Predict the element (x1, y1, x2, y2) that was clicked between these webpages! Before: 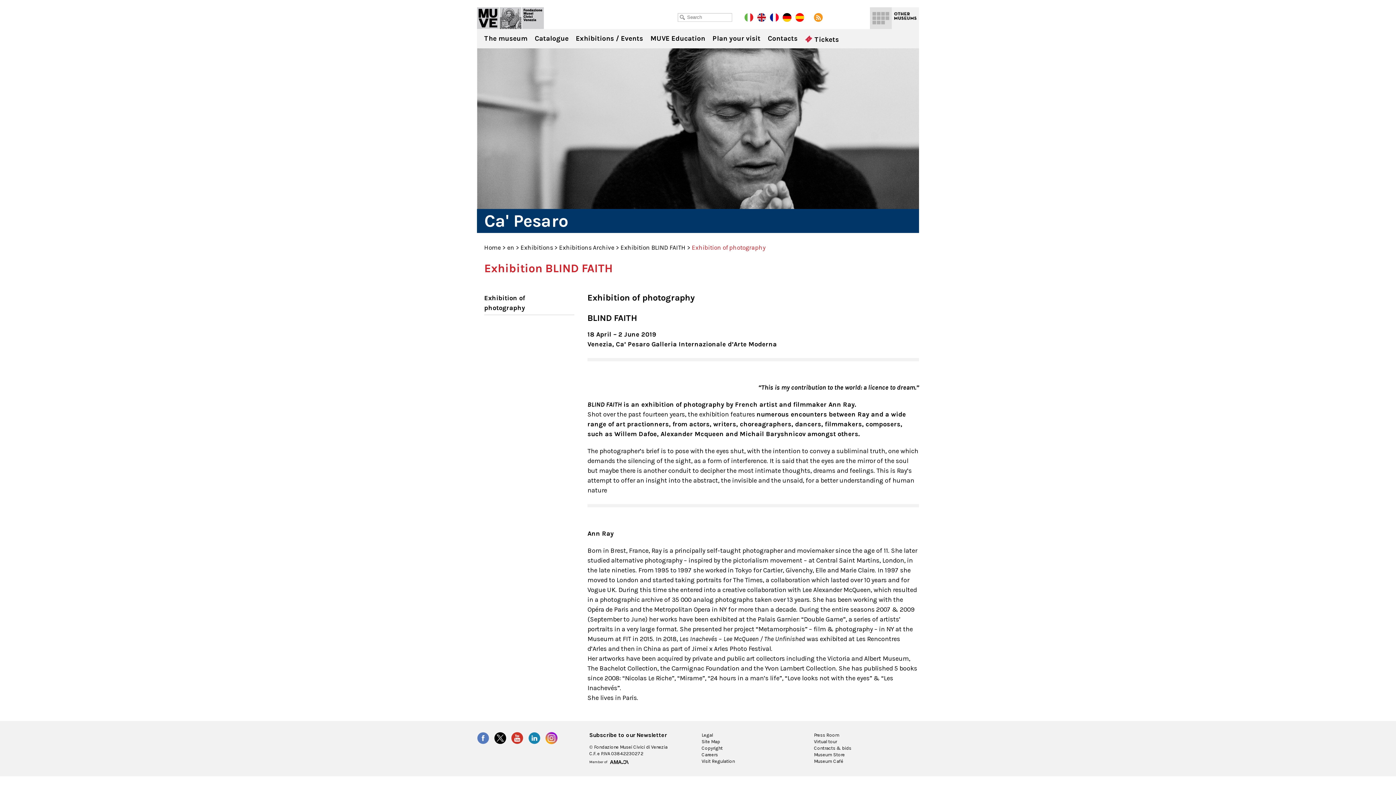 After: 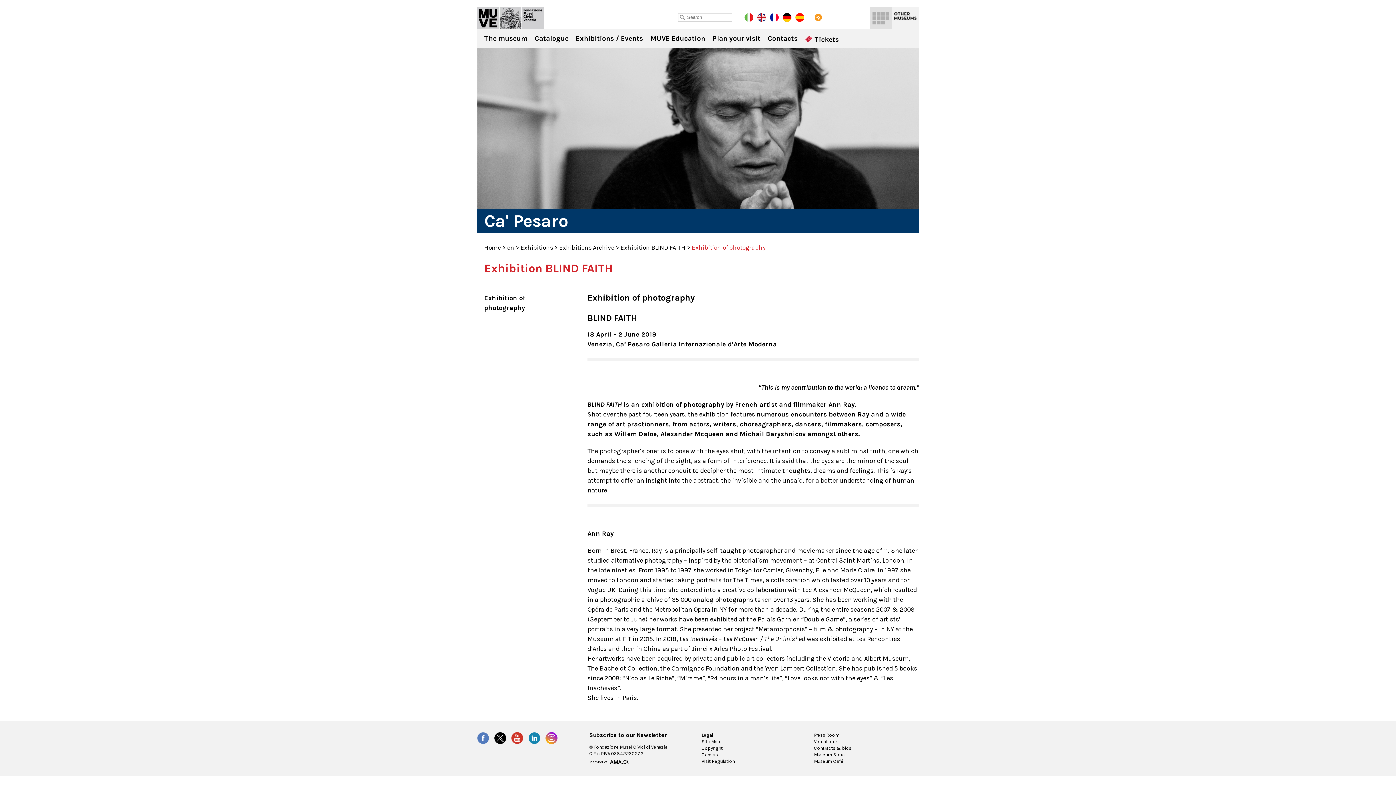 Action: bbox: (814, 13, 822, 21)